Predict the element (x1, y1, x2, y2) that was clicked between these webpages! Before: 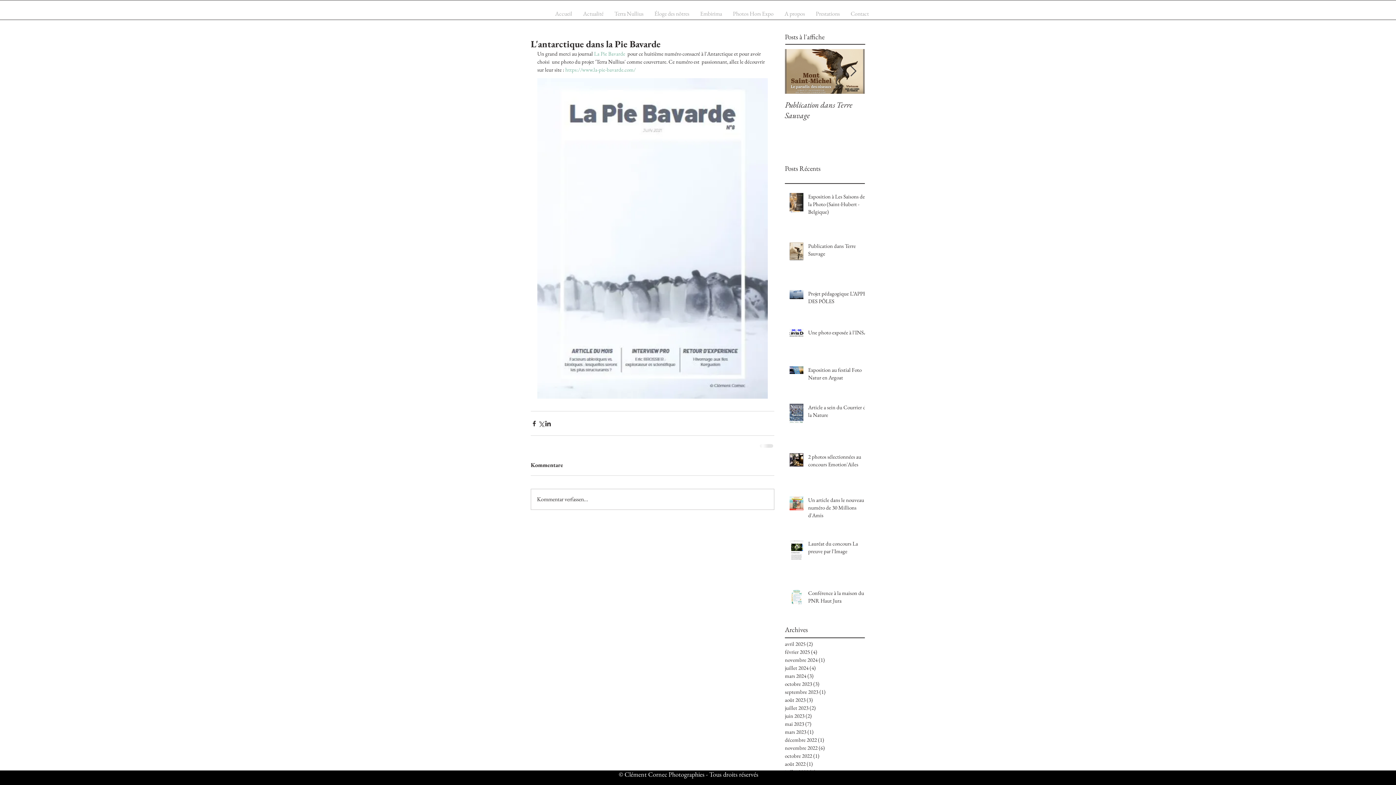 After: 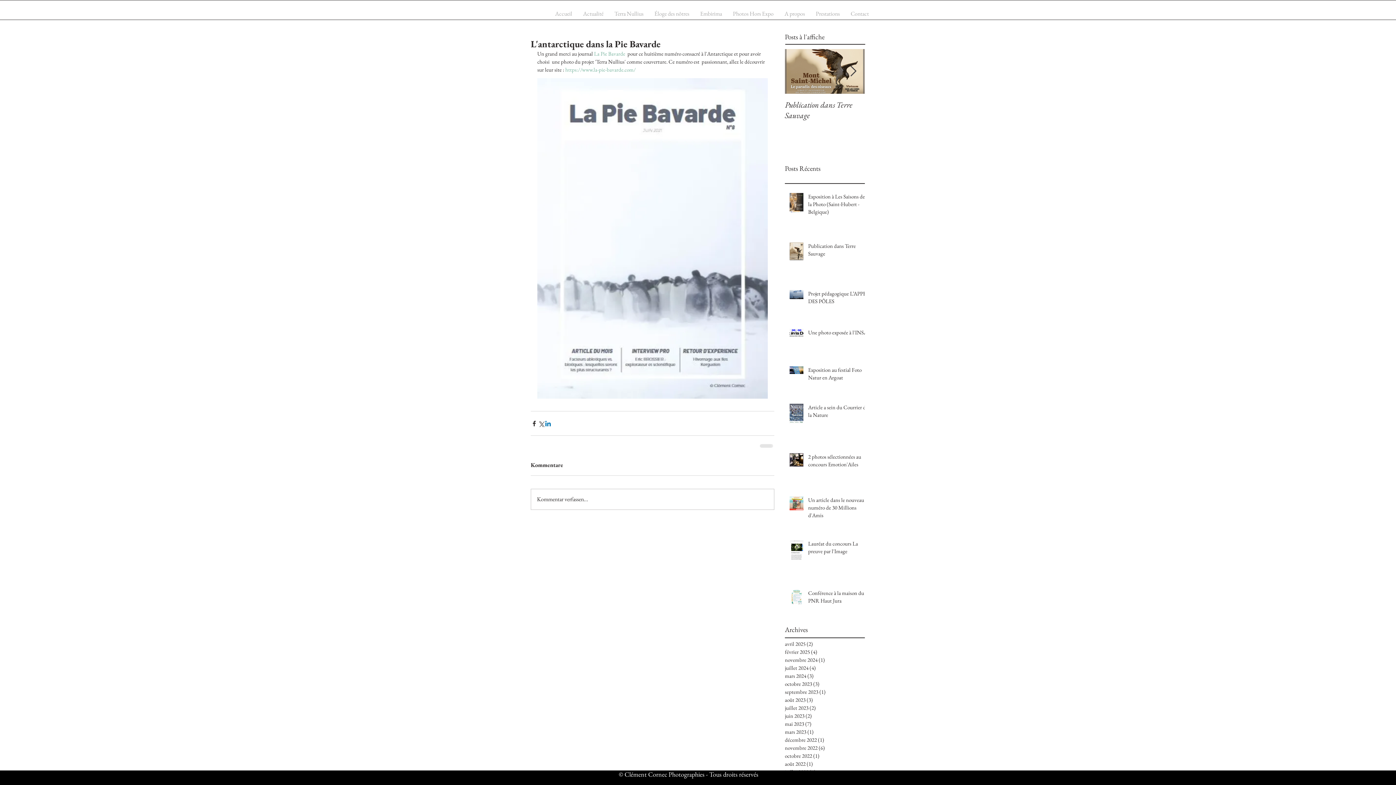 Action: bbox: (544, 420, 551, 427) label: Partager via LinkedIn